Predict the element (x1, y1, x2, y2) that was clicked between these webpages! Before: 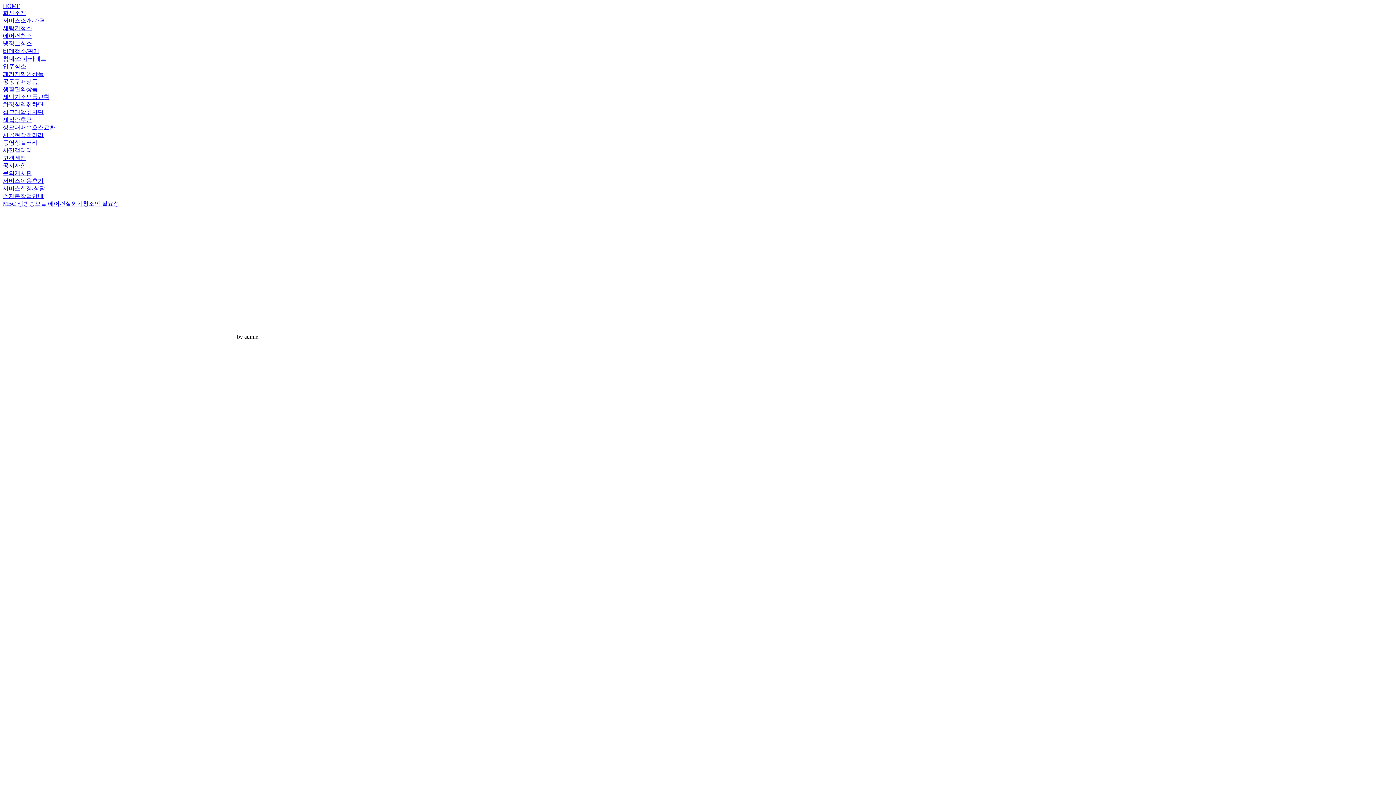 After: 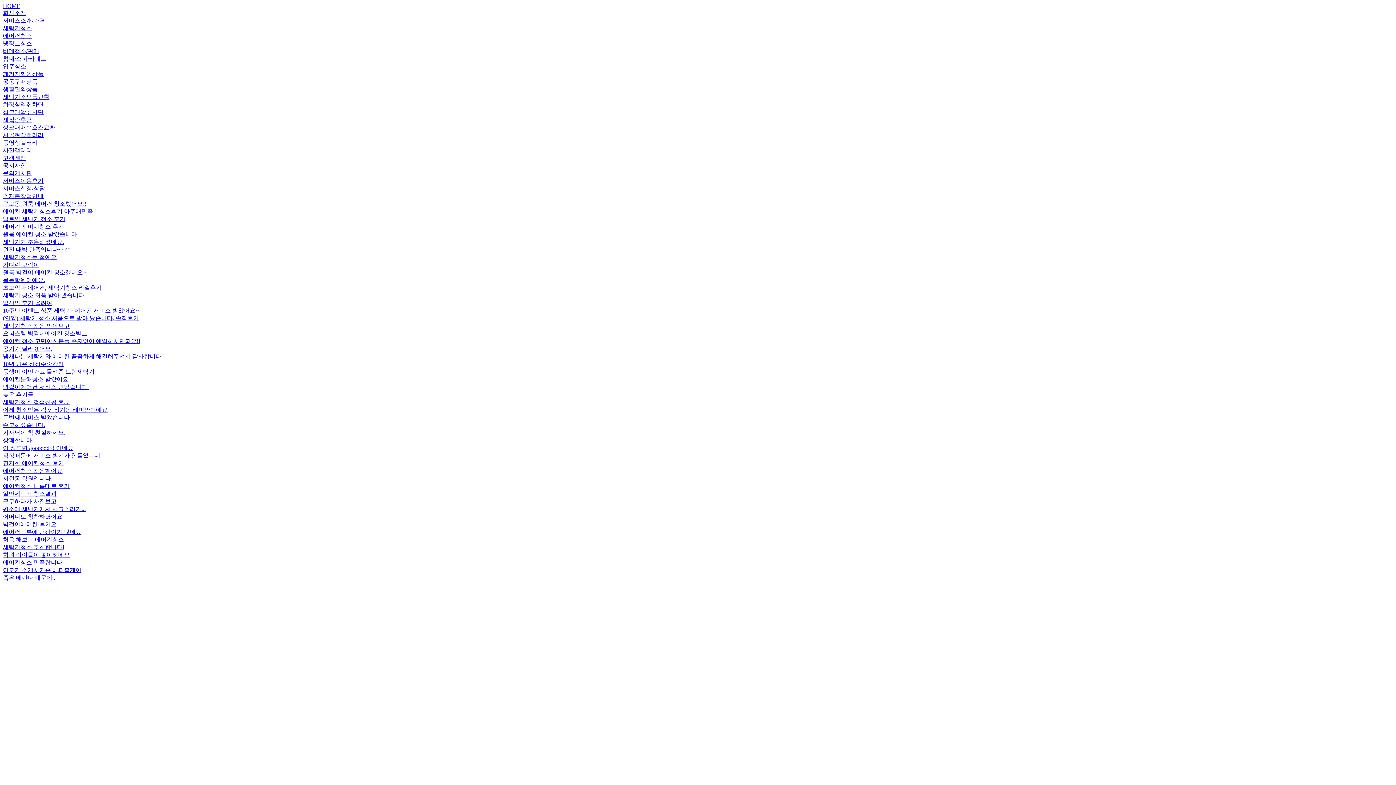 Action: label: 서비스이용후기 bbox: (2, 177, 43, 184)